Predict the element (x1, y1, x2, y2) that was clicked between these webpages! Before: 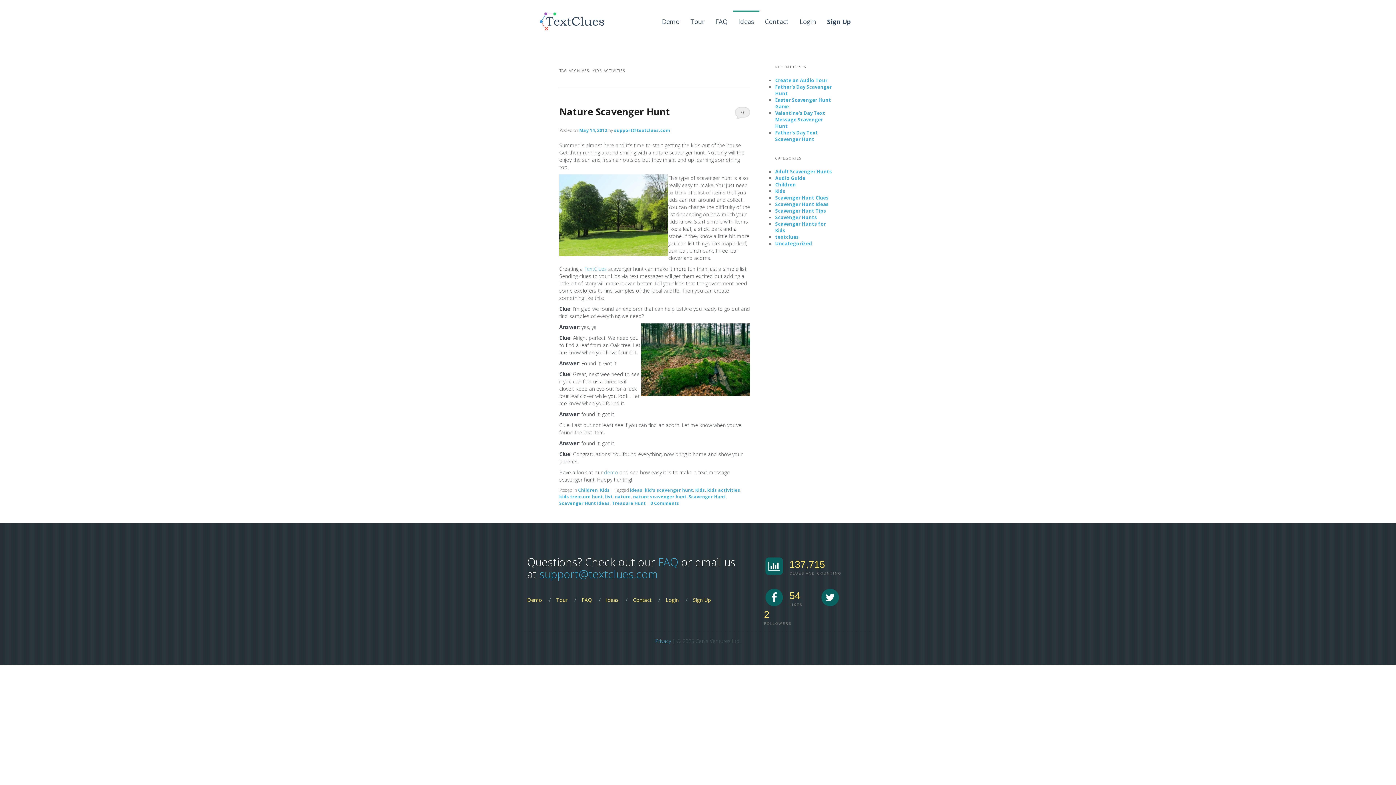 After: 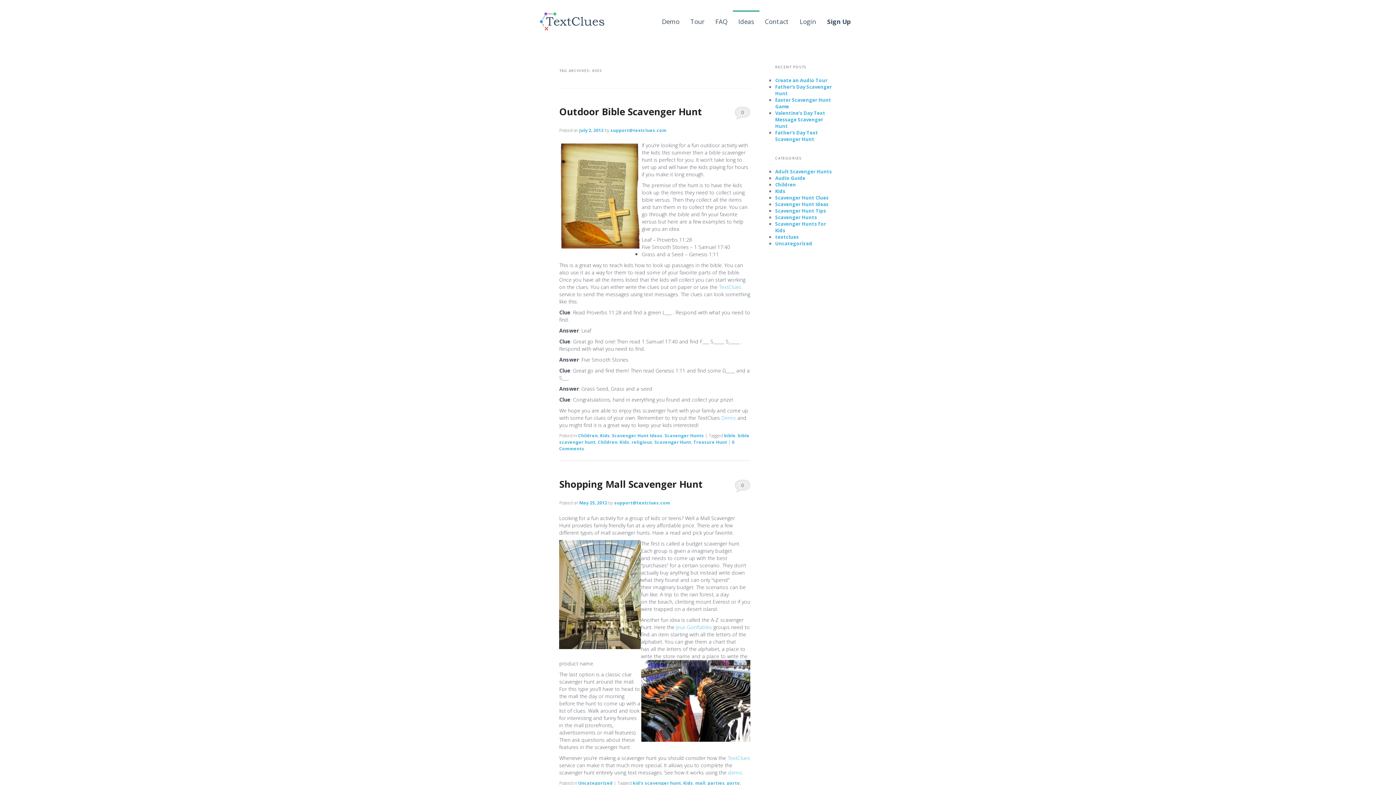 Action: label: Kids bbox: (695, 487, 705, 493)